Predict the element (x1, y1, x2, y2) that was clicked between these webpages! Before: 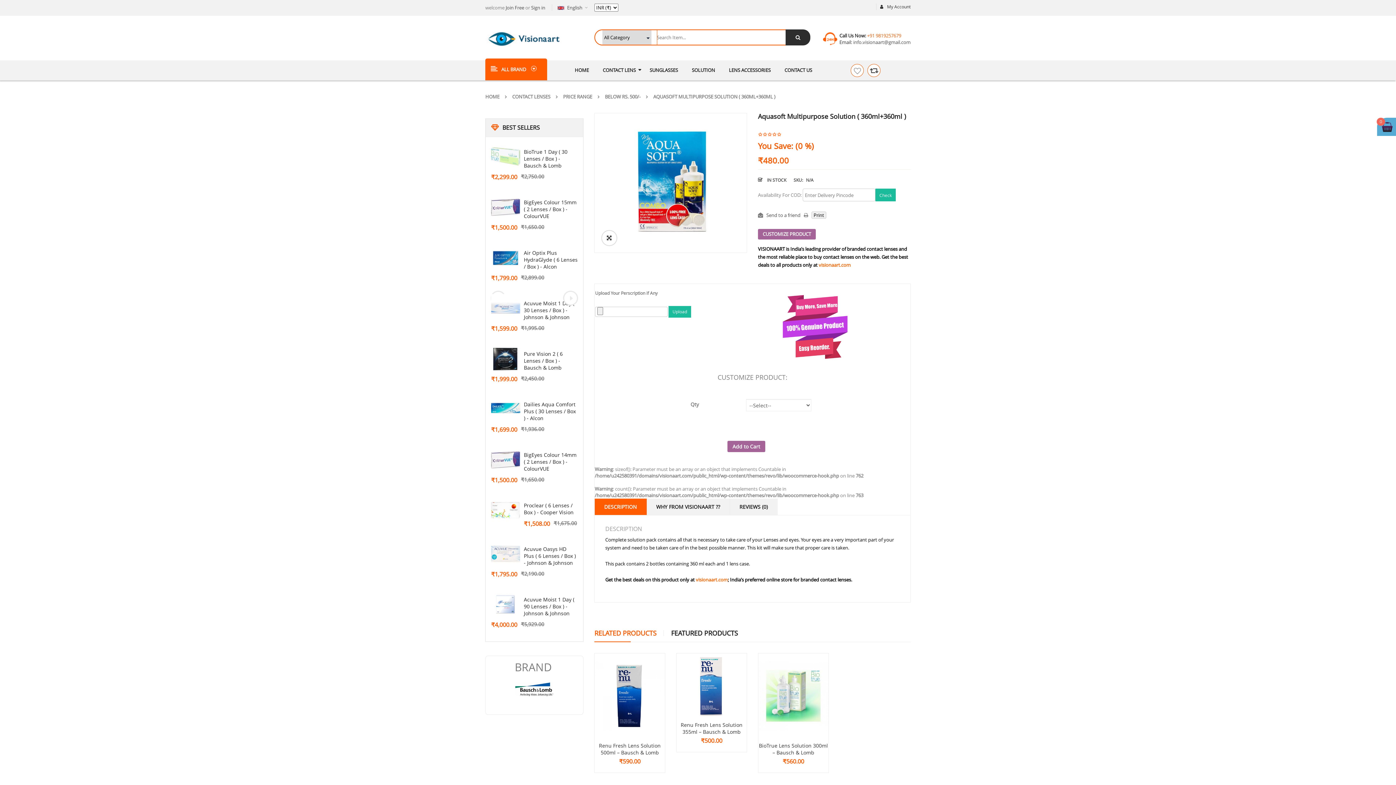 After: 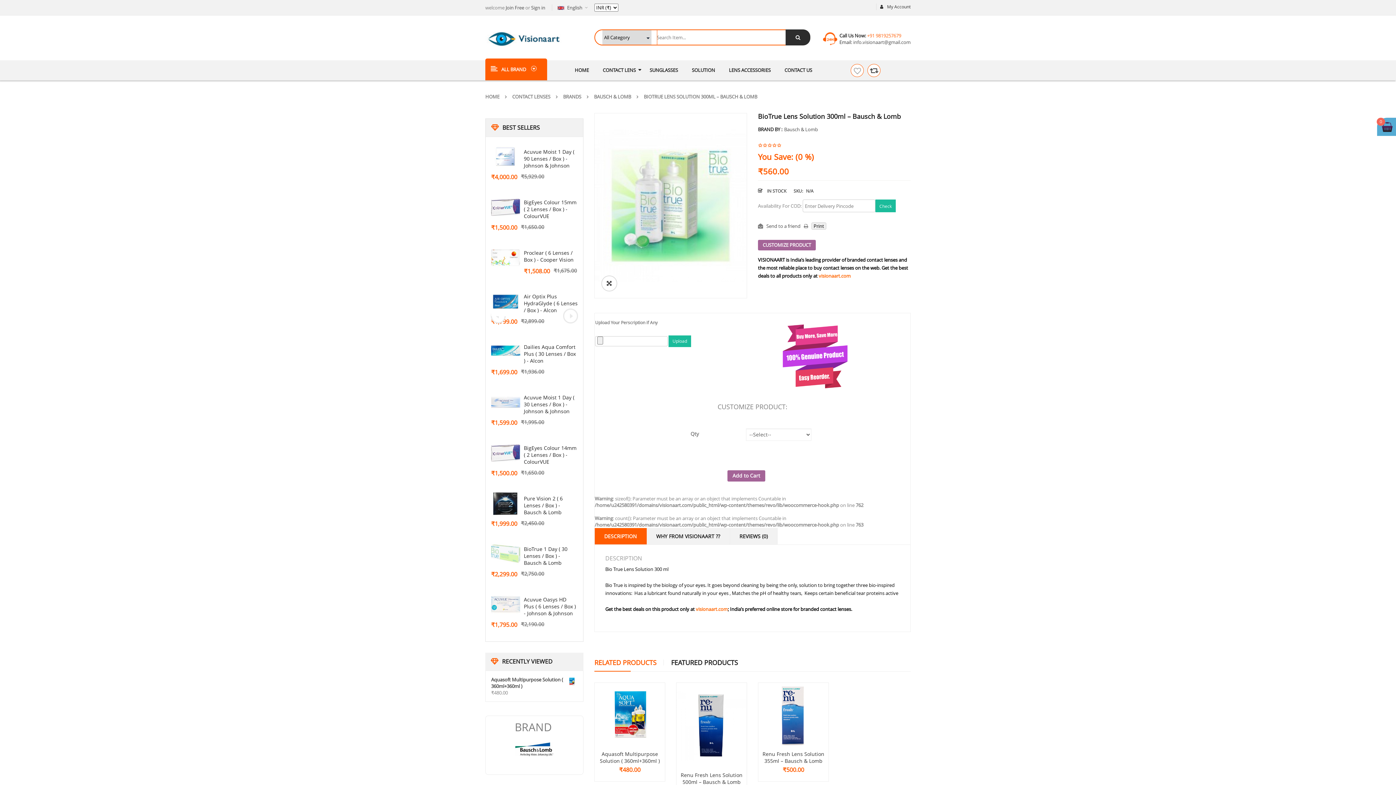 Action: bbox: (758, 653, 828, 739)